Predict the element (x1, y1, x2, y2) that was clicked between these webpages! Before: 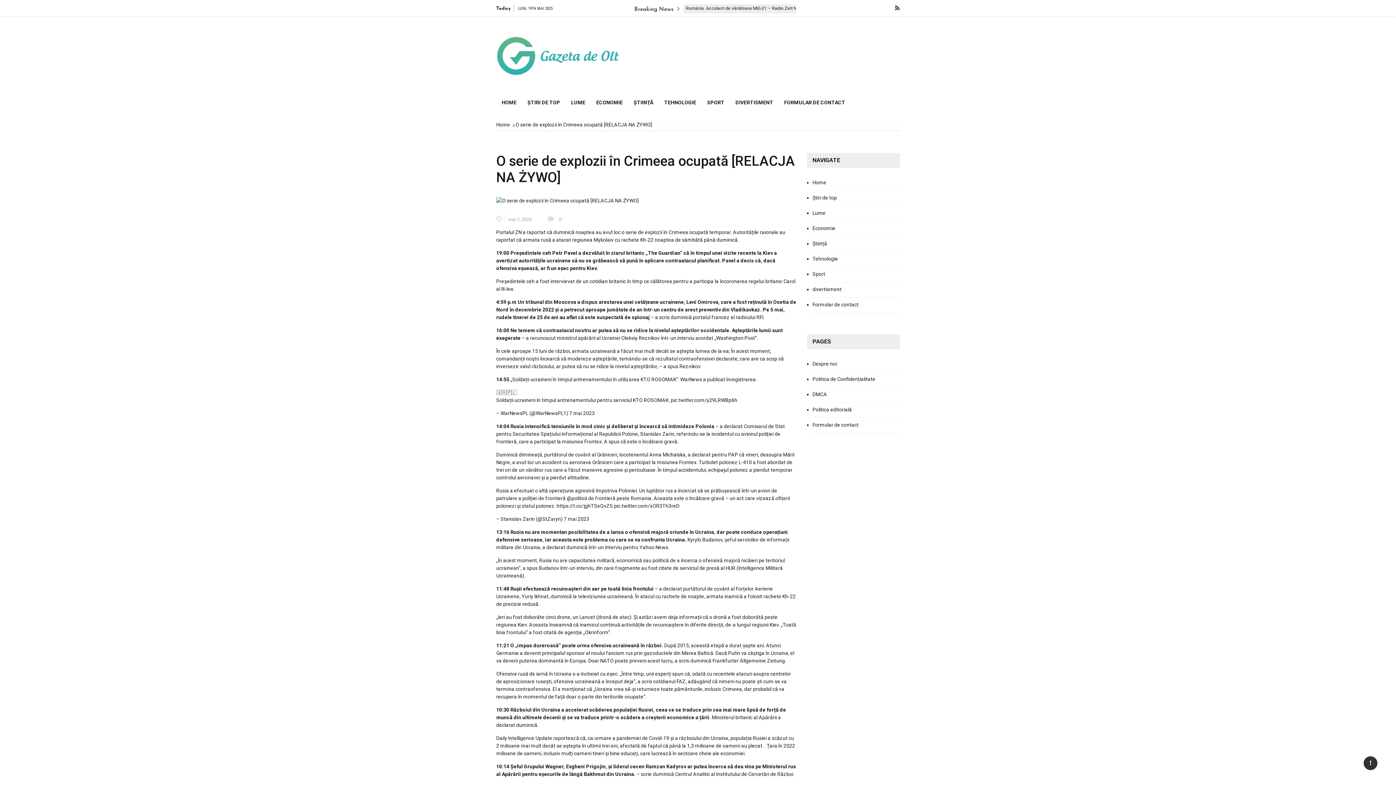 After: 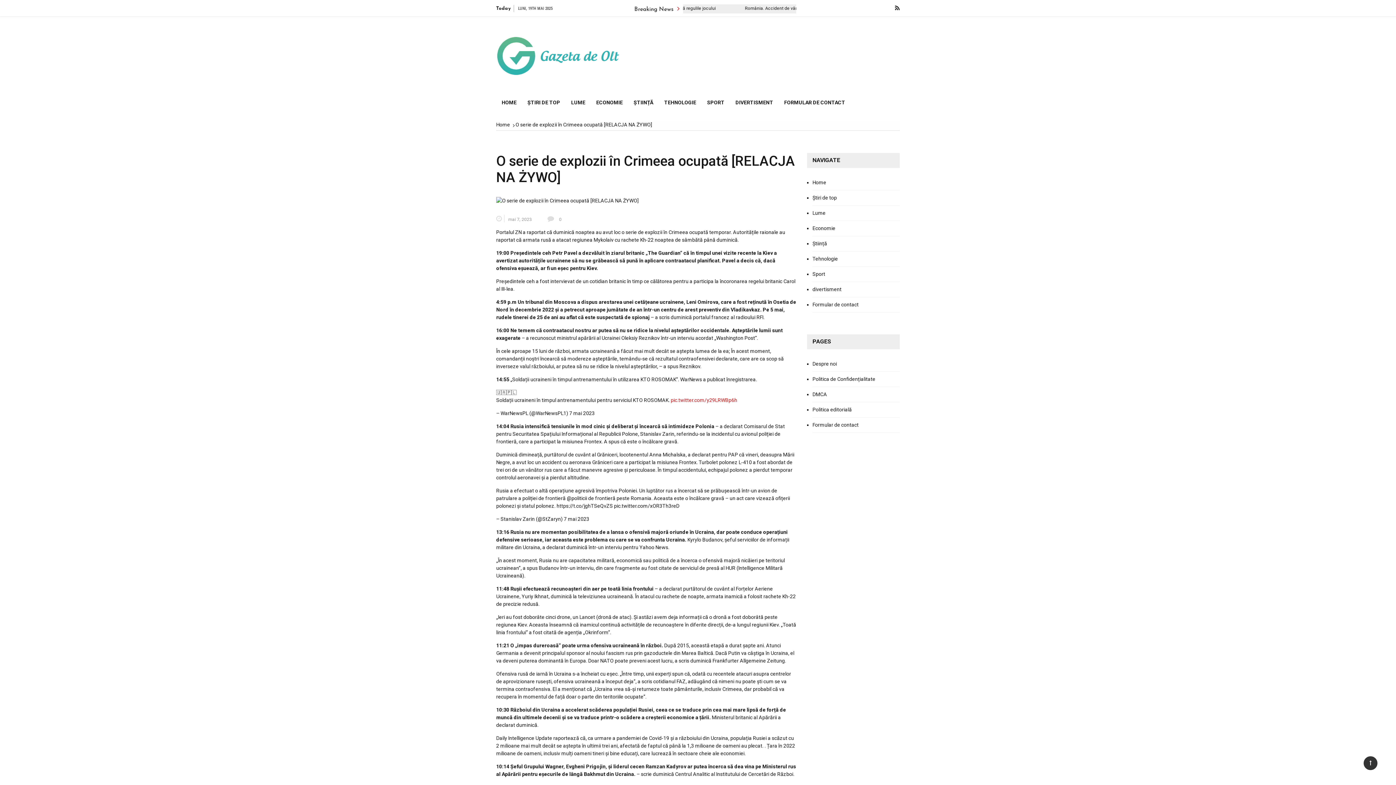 Action: bbox: (670, 397, 737, 403) label: pic.twitter.com/y29LRWBp6h